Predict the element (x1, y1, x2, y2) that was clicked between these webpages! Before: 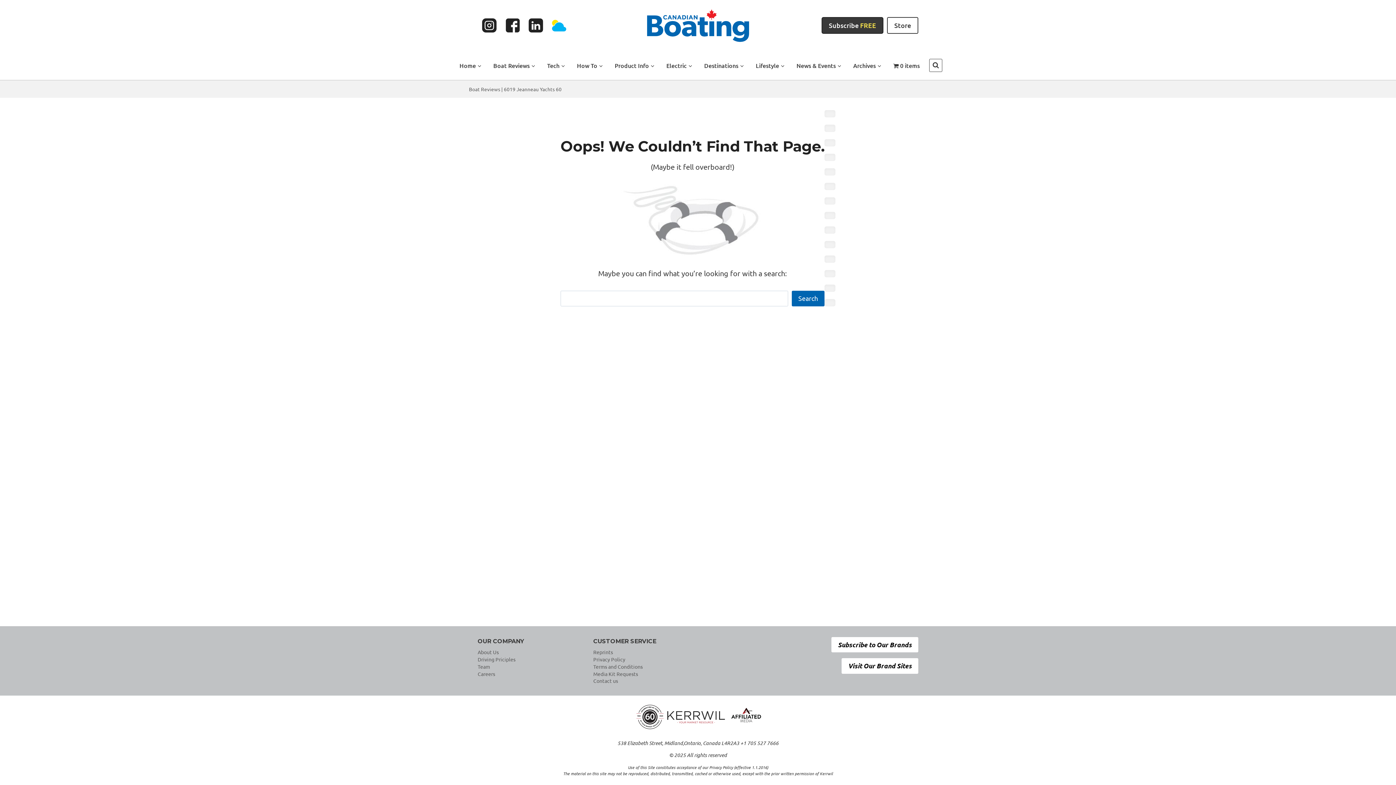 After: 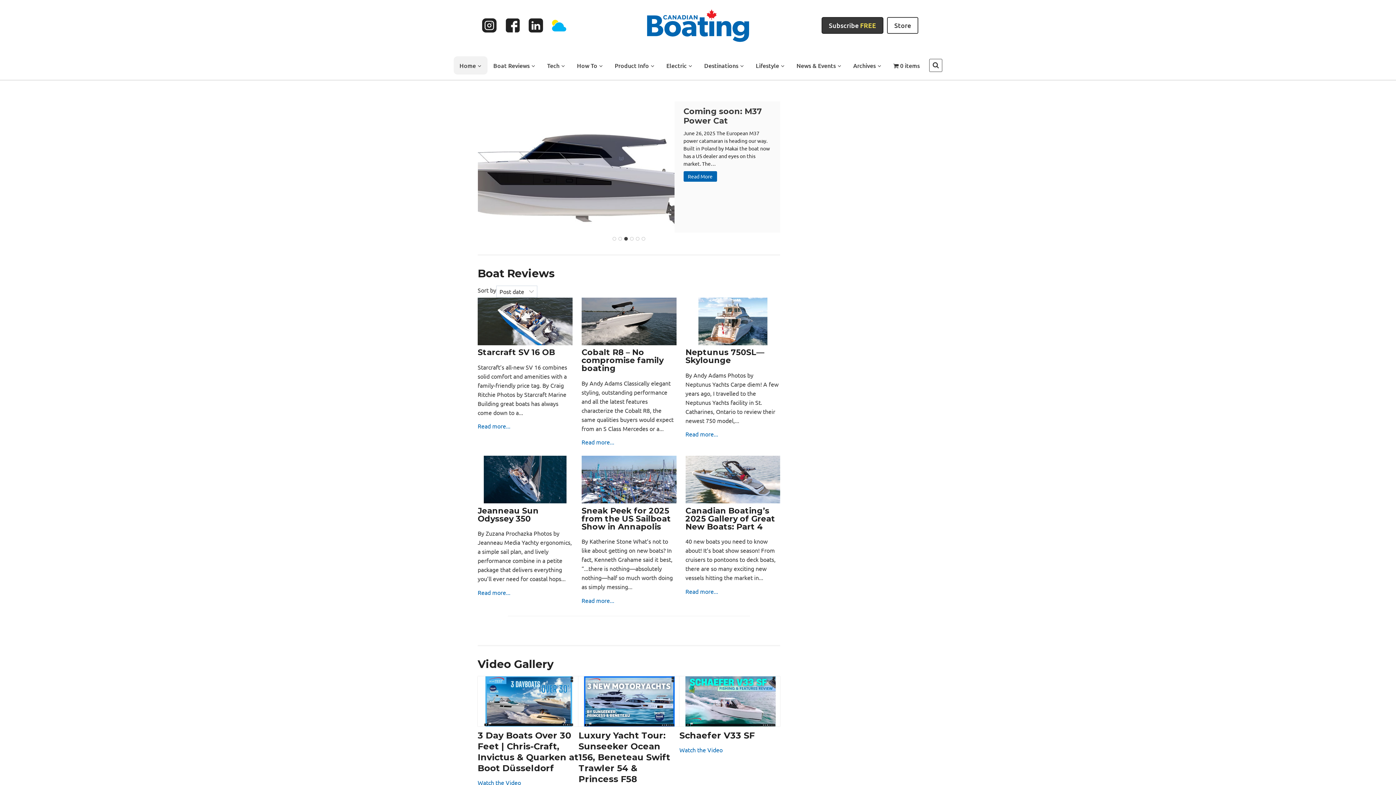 Action: bbox: (643, 3, 752, 47)